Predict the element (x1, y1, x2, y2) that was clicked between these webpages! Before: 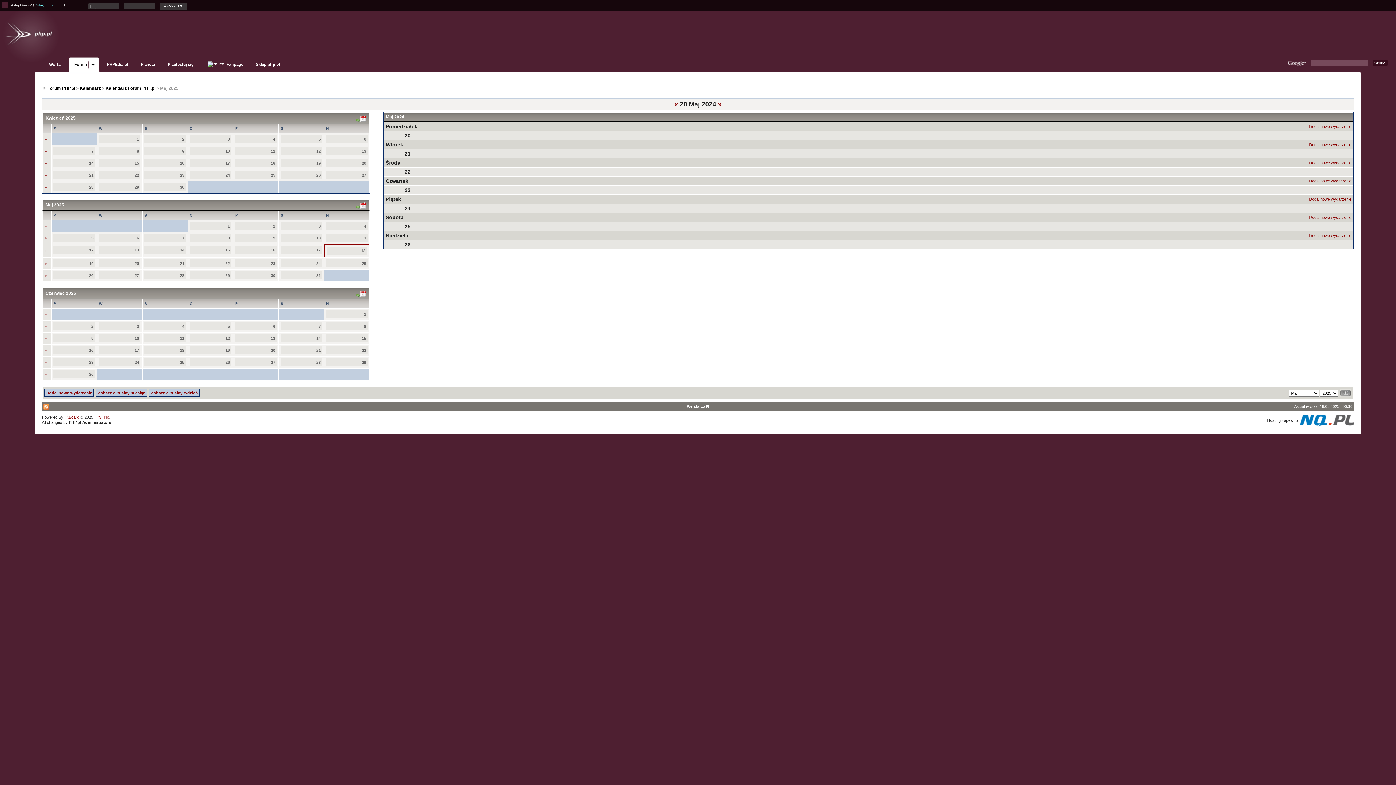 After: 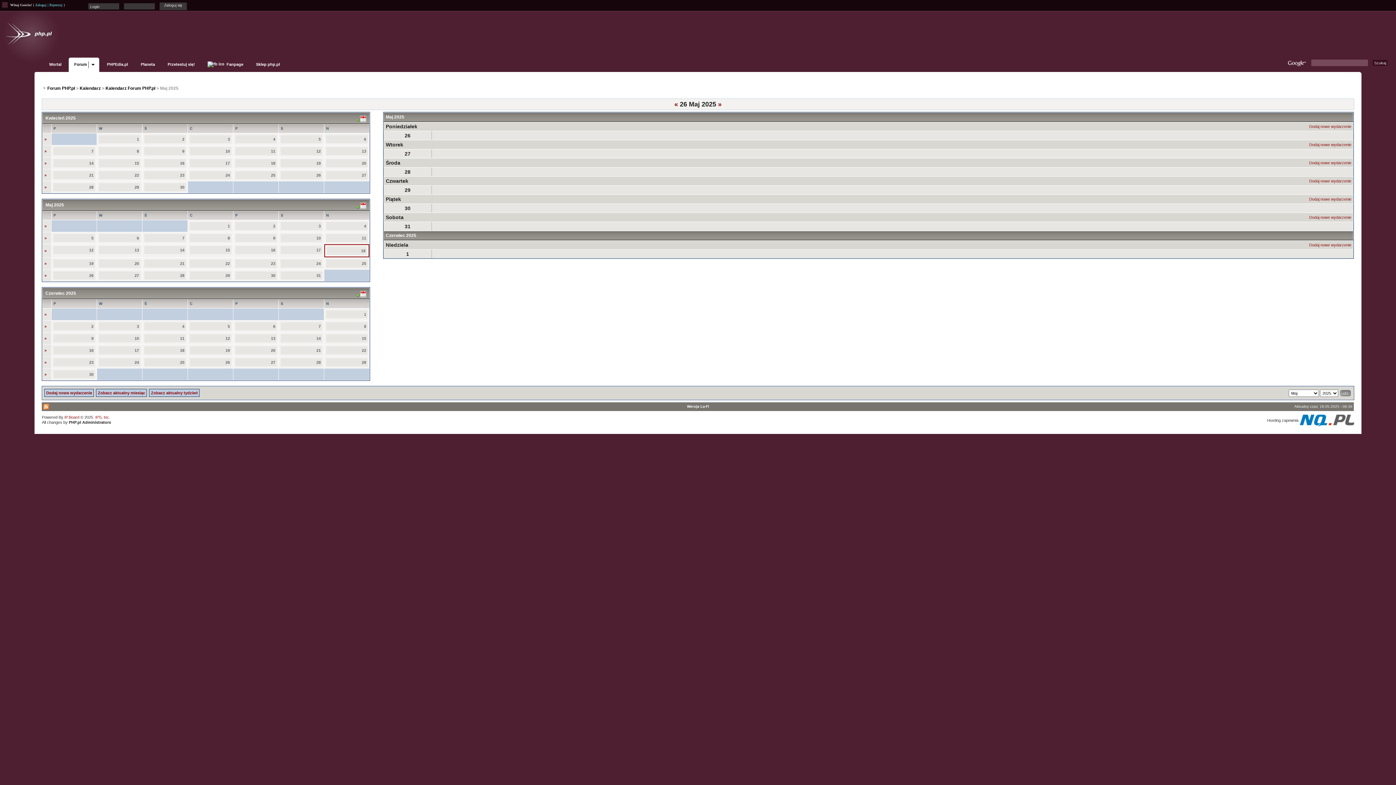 Action: label: » bbox: (44, 312, 46, 316)